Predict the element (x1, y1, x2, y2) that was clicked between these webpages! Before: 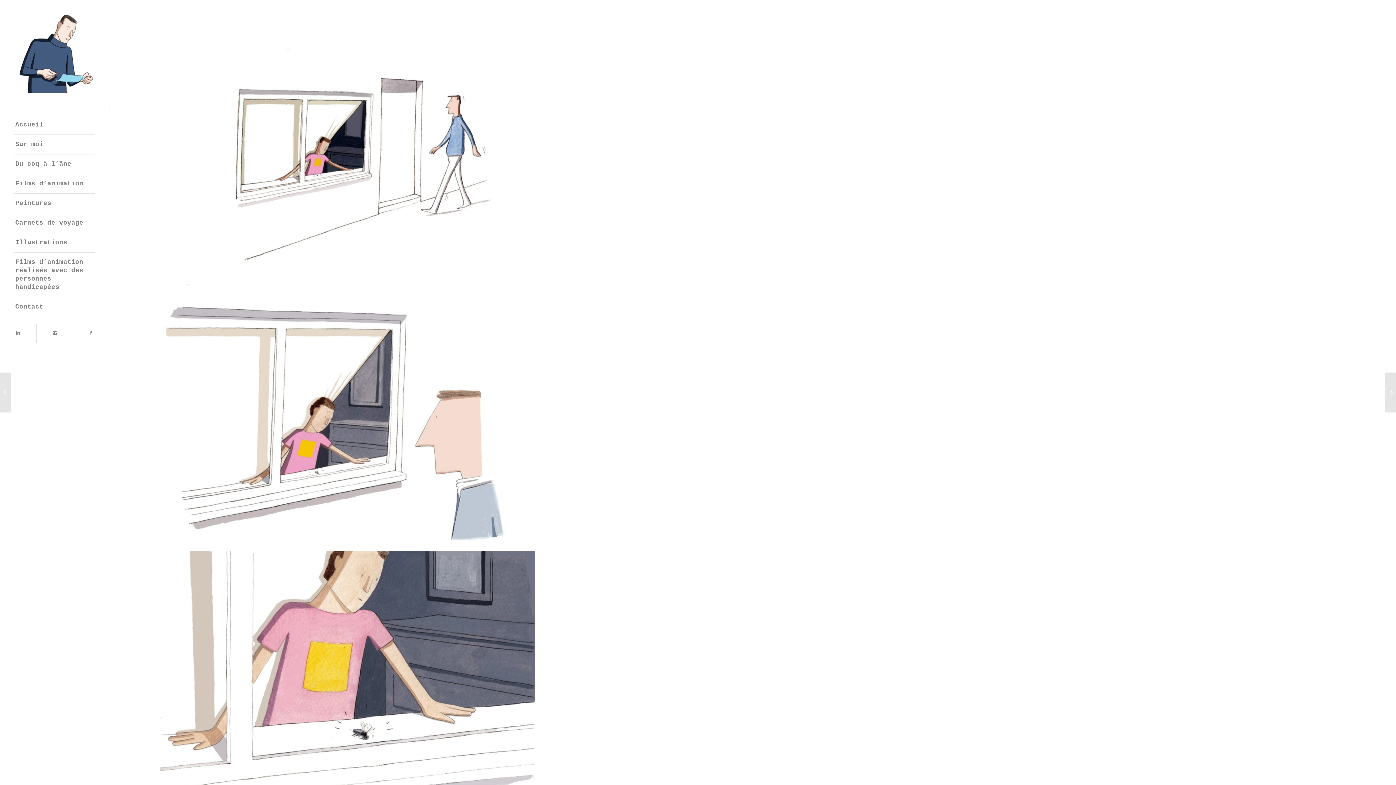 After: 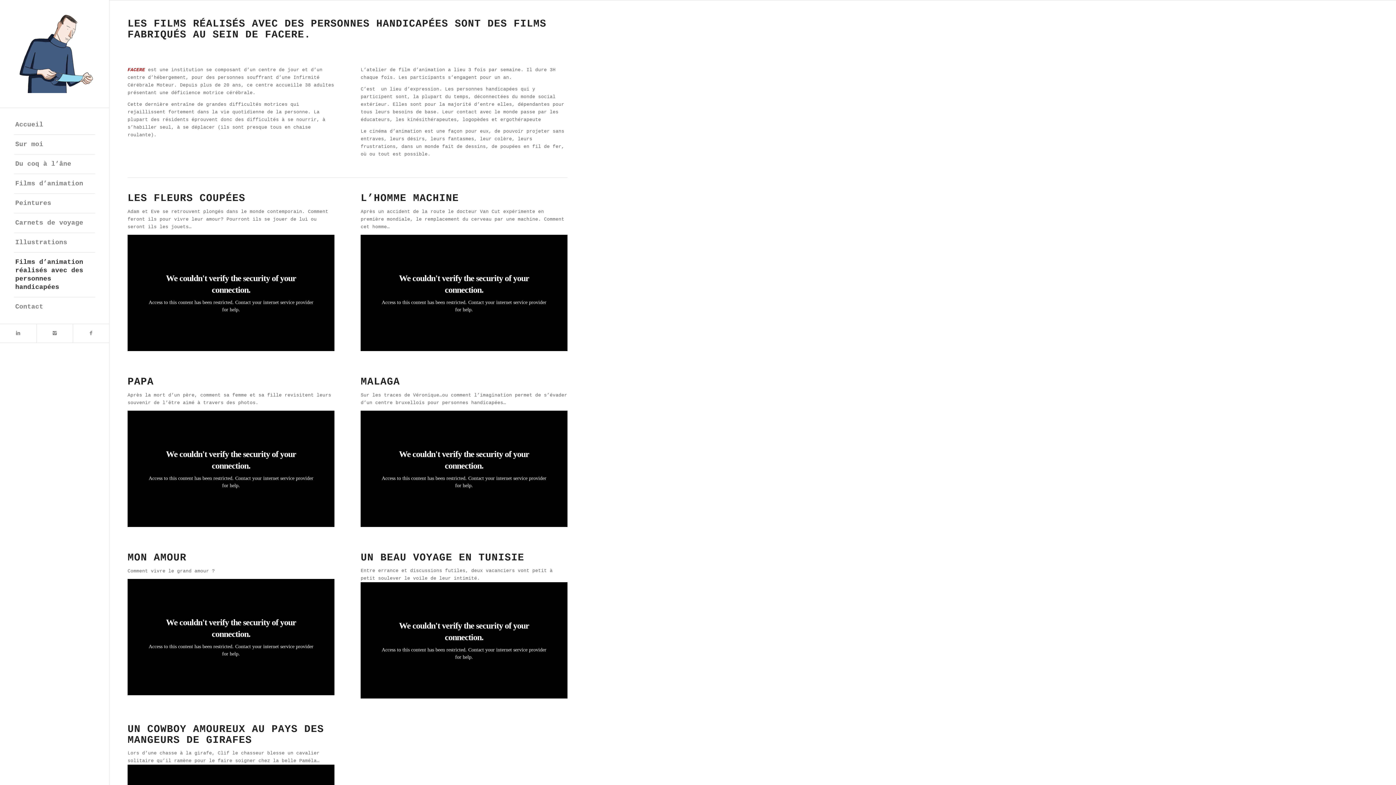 Action: bbox: (14, 252, 94, 297) label: Films d’animation réalisés avec des personnes handicapées